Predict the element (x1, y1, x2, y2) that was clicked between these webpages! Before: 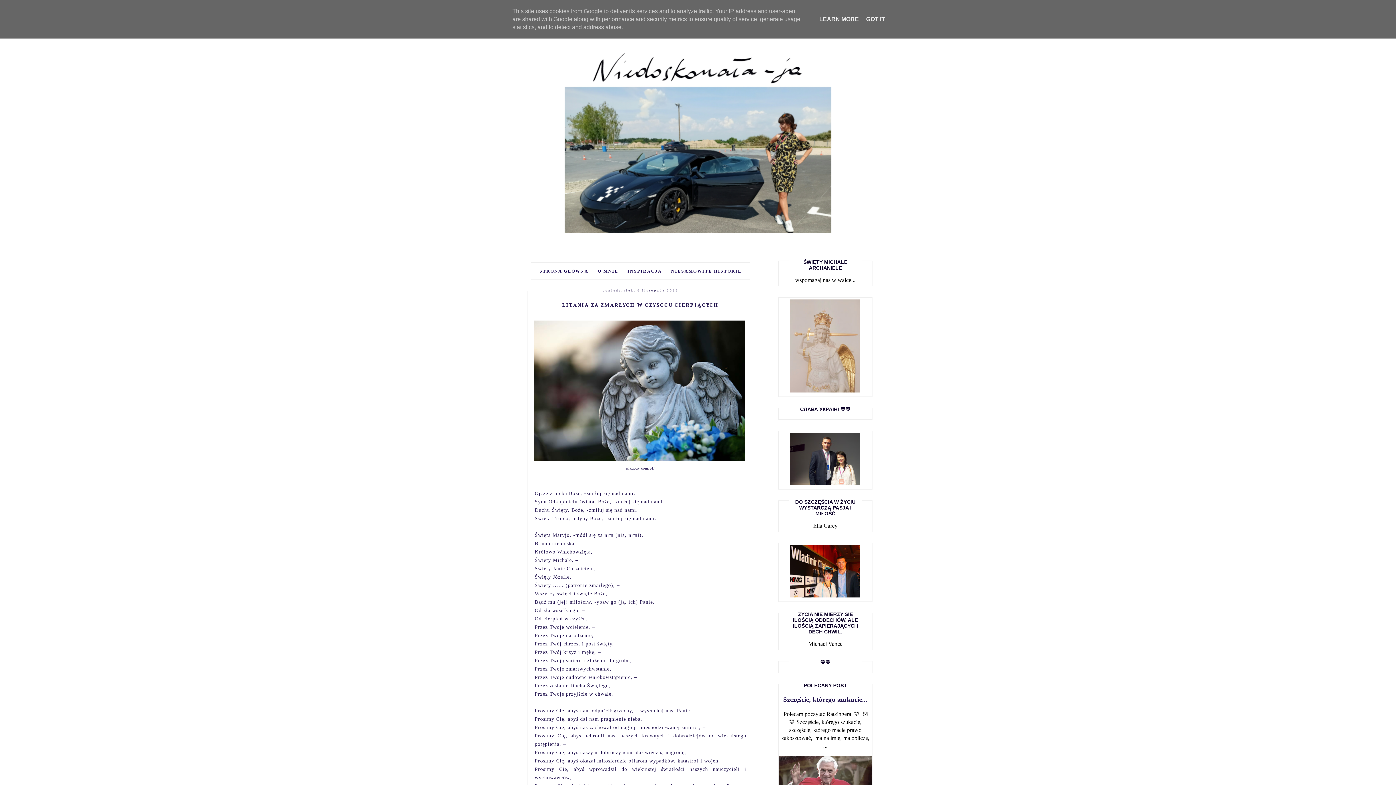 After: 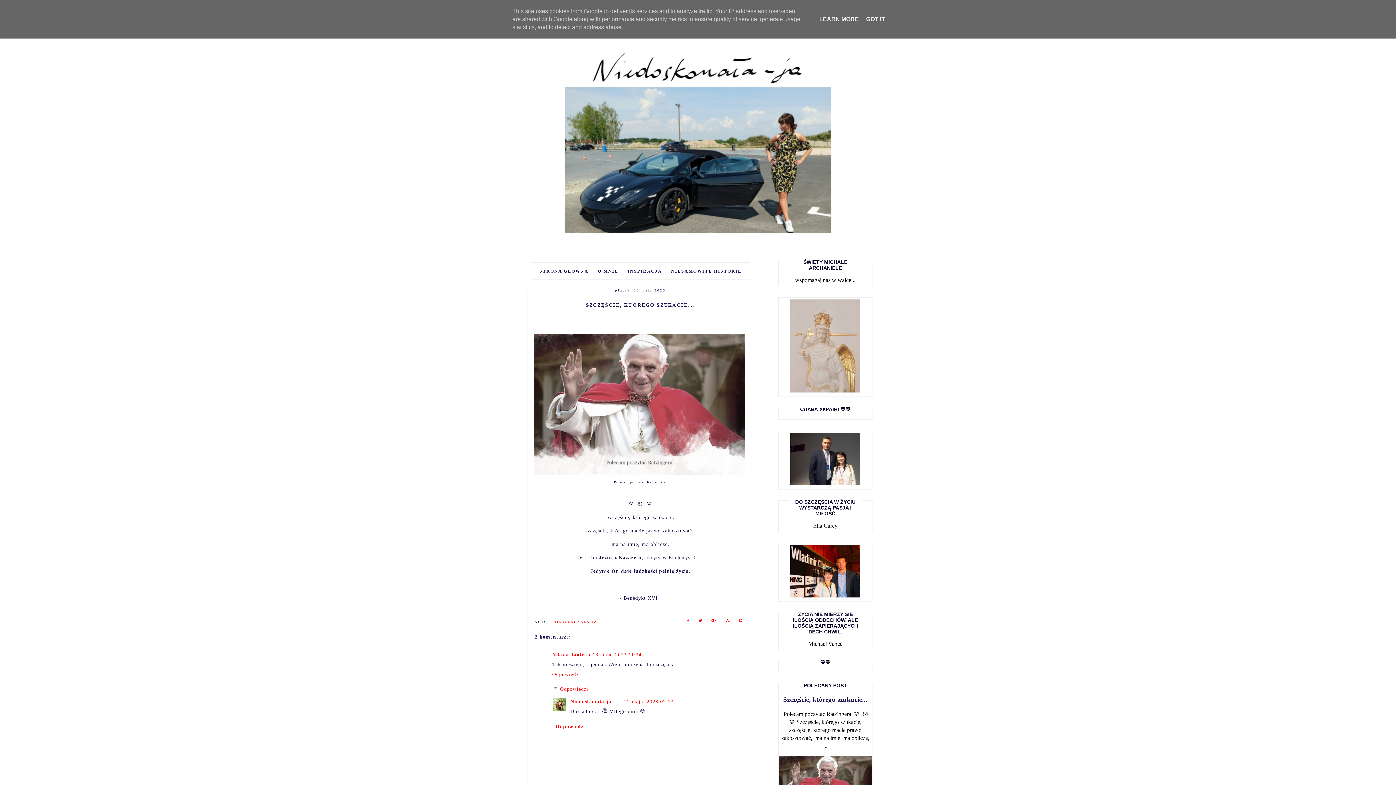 Action: bbox: (783, 696, 867, 703) label: Szczęście, którego szukacie...